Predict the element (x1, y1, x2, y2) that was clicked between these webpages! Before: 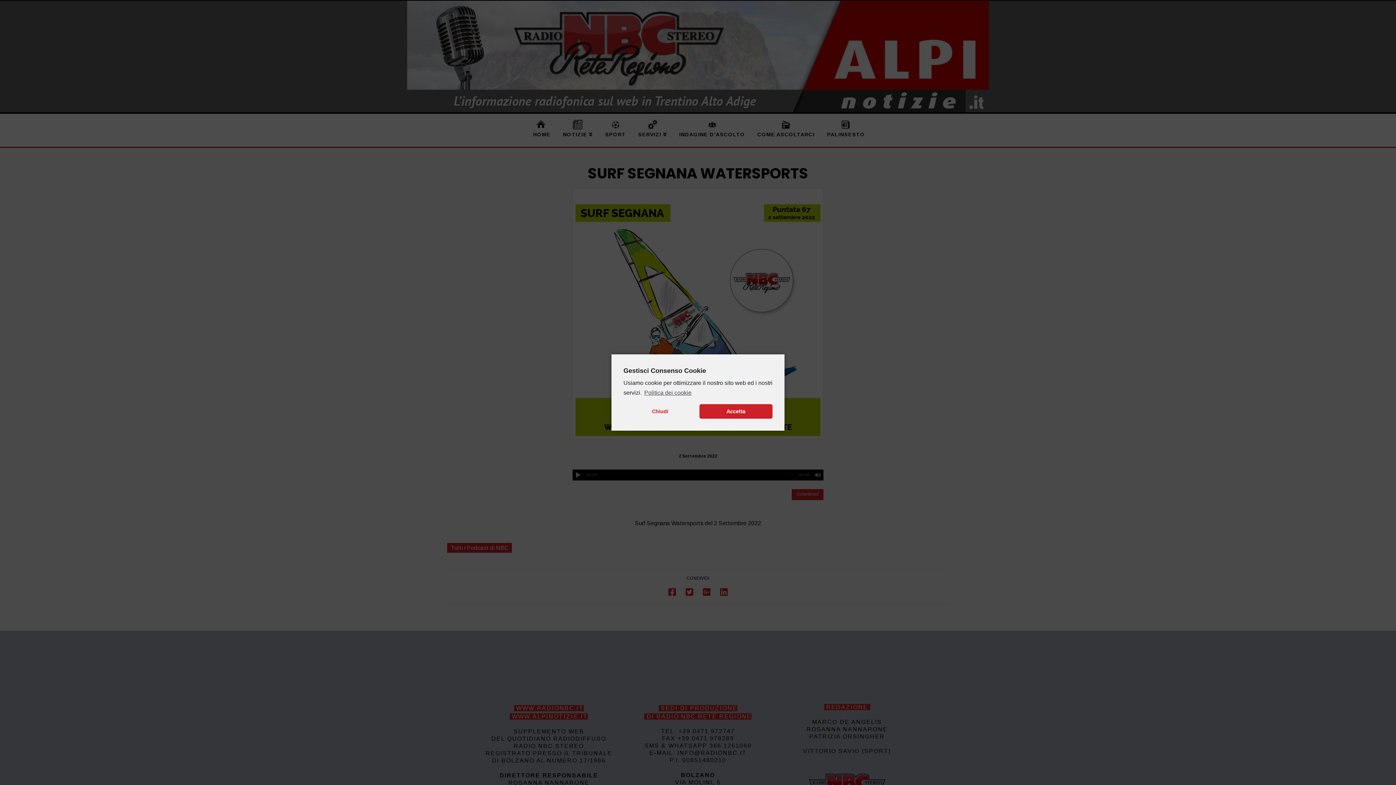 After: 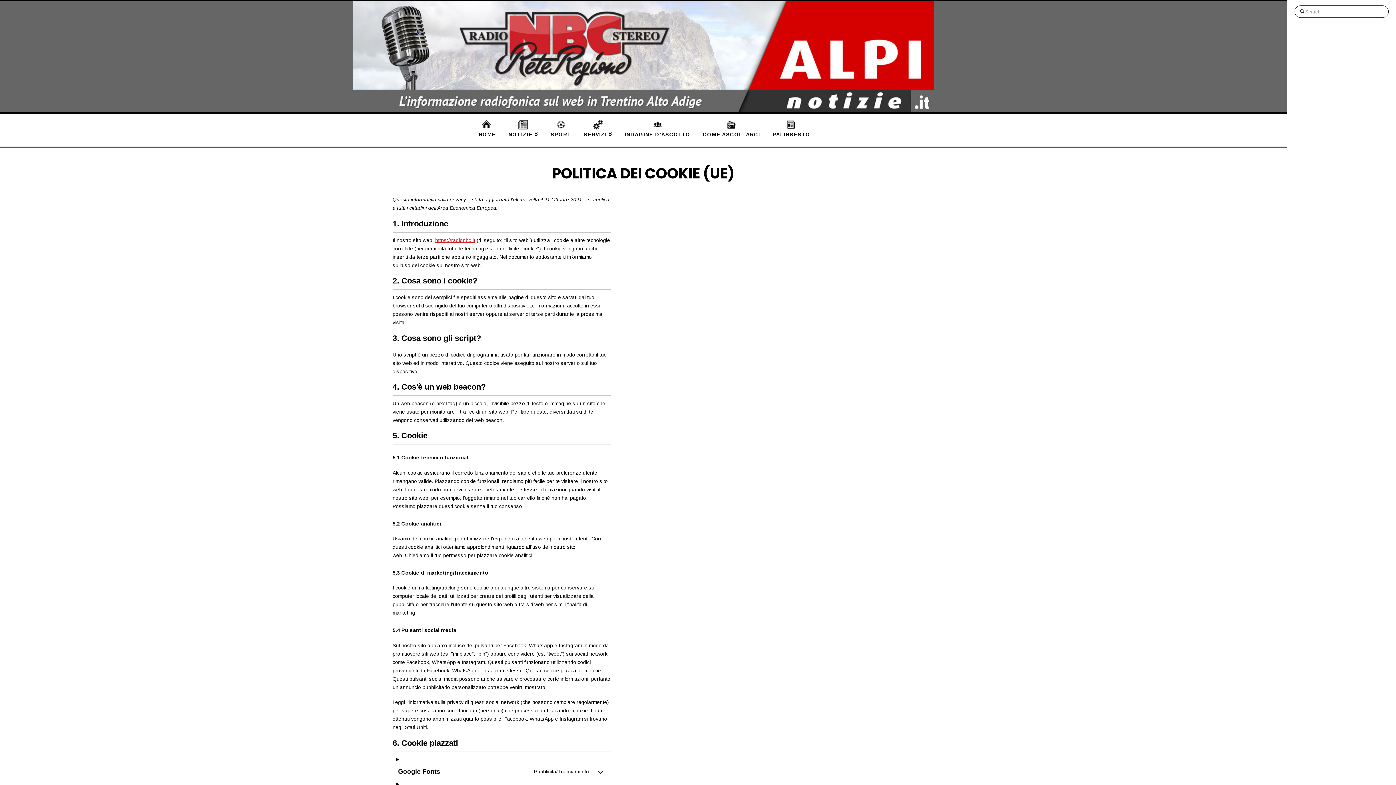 Action: label: Politica dei cookie bbox: (643, 387, 691, 398)